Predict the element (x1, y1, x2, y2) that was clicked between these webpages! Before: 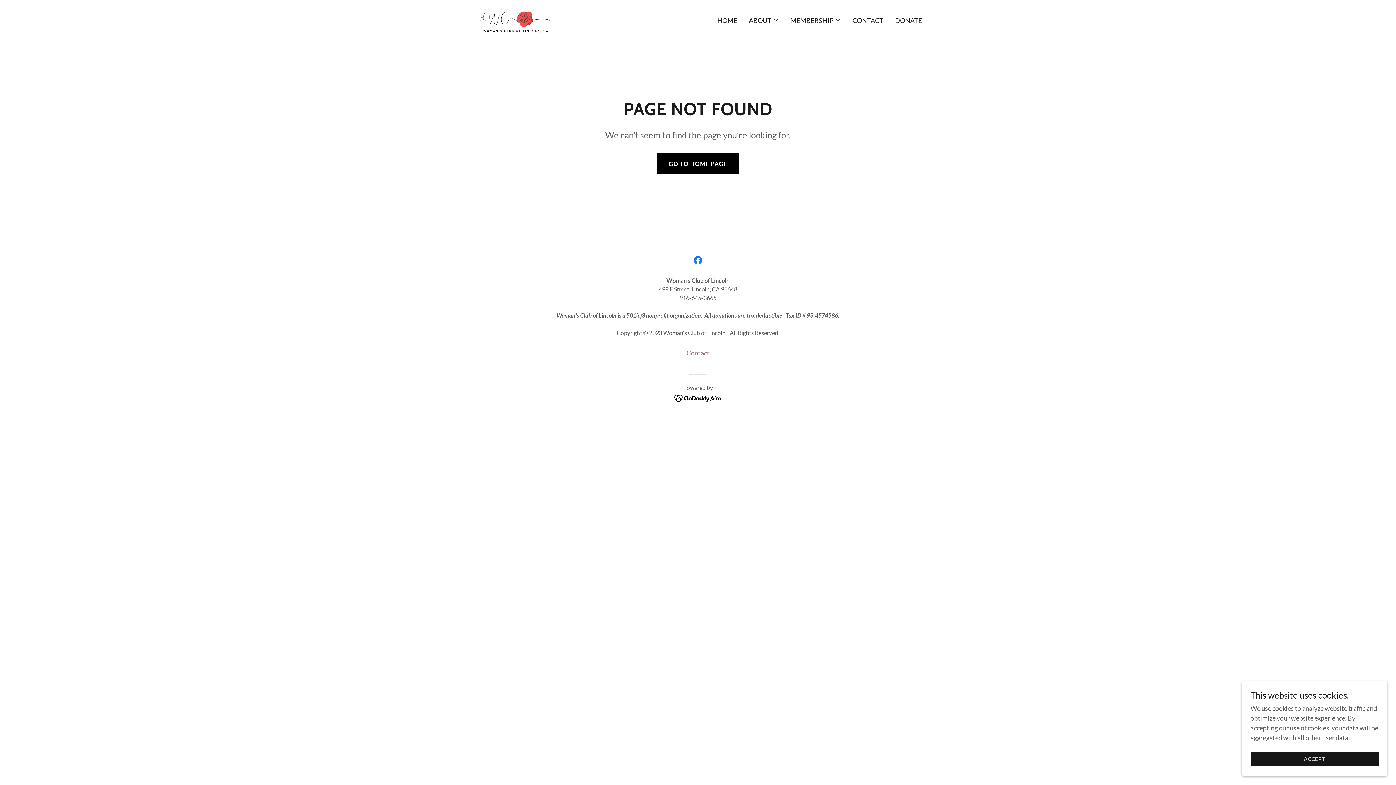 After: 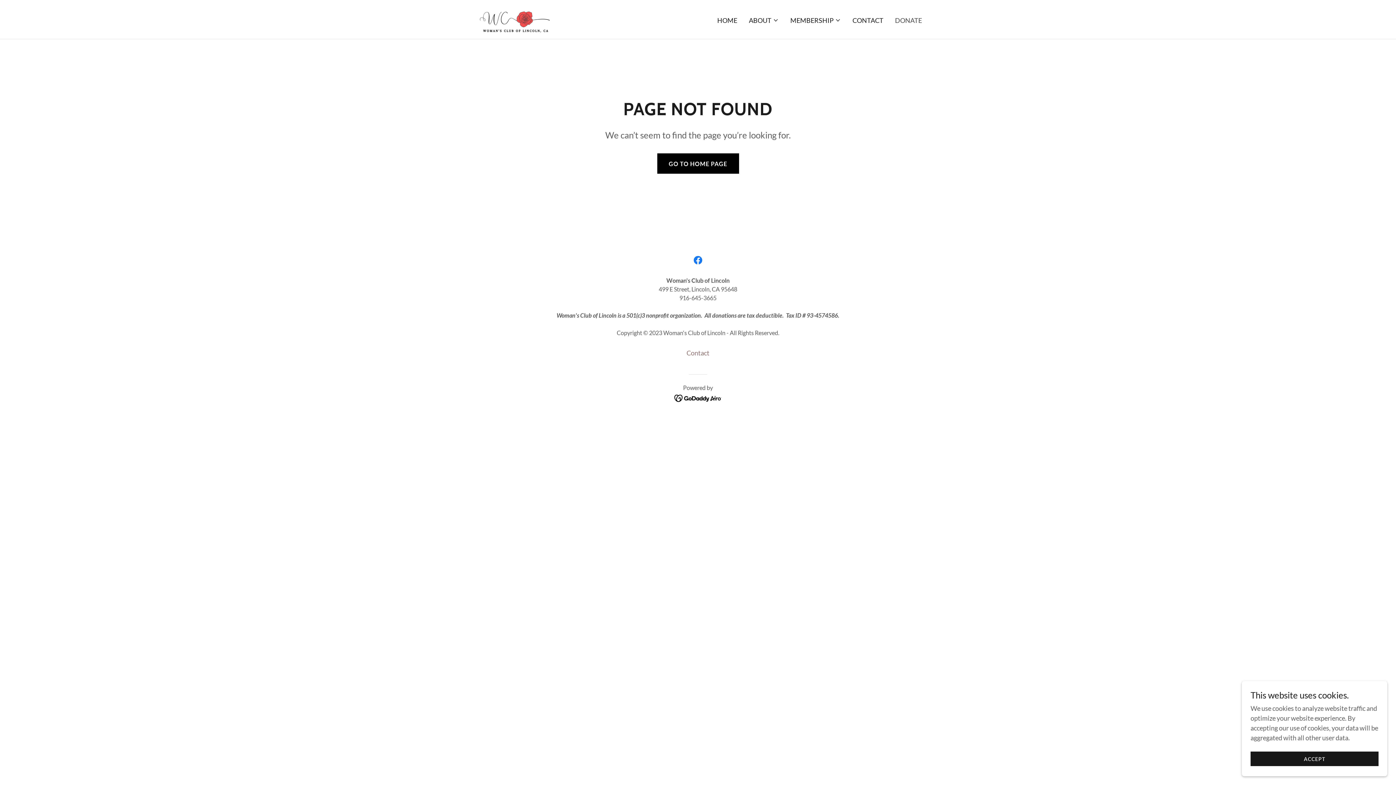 Action: label: DONATE bbox: (893, 13, 924, 26)